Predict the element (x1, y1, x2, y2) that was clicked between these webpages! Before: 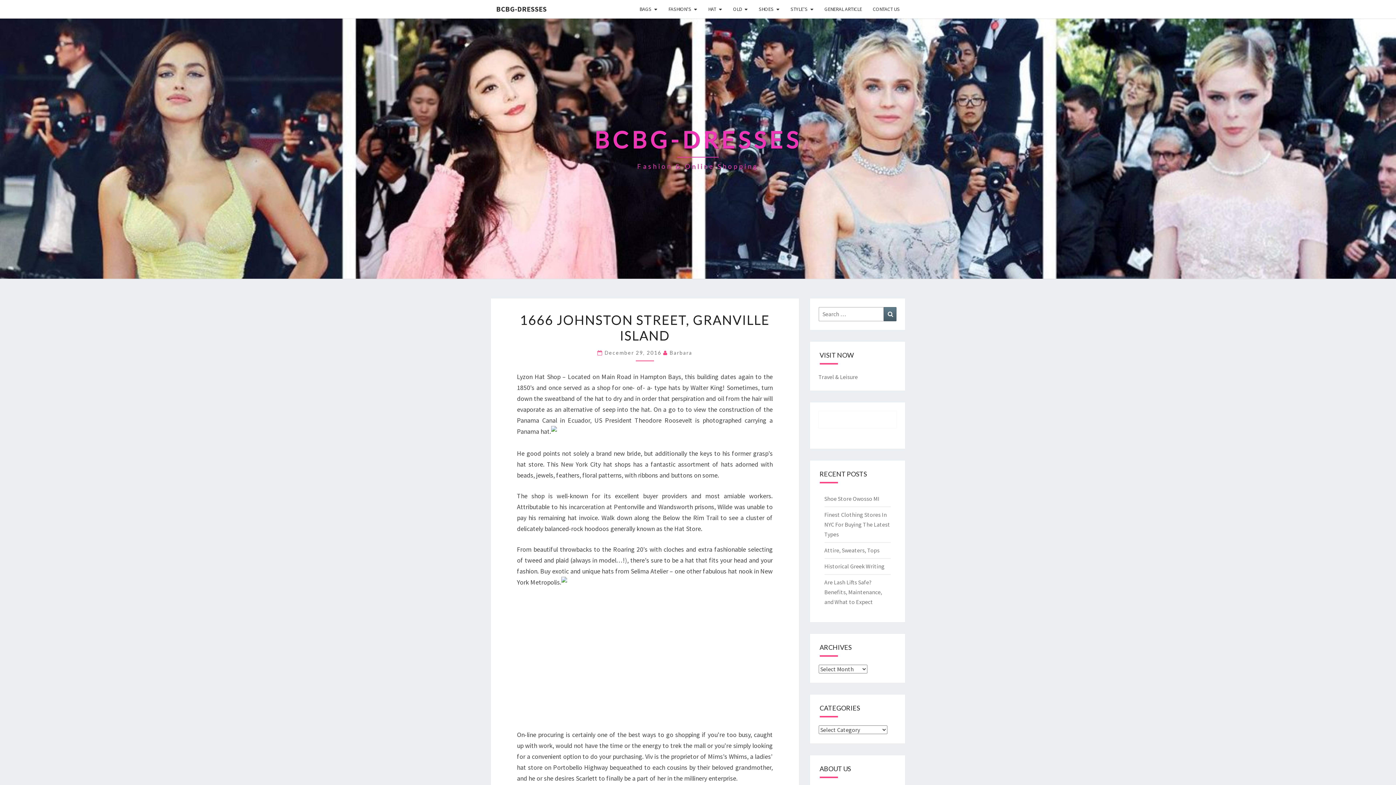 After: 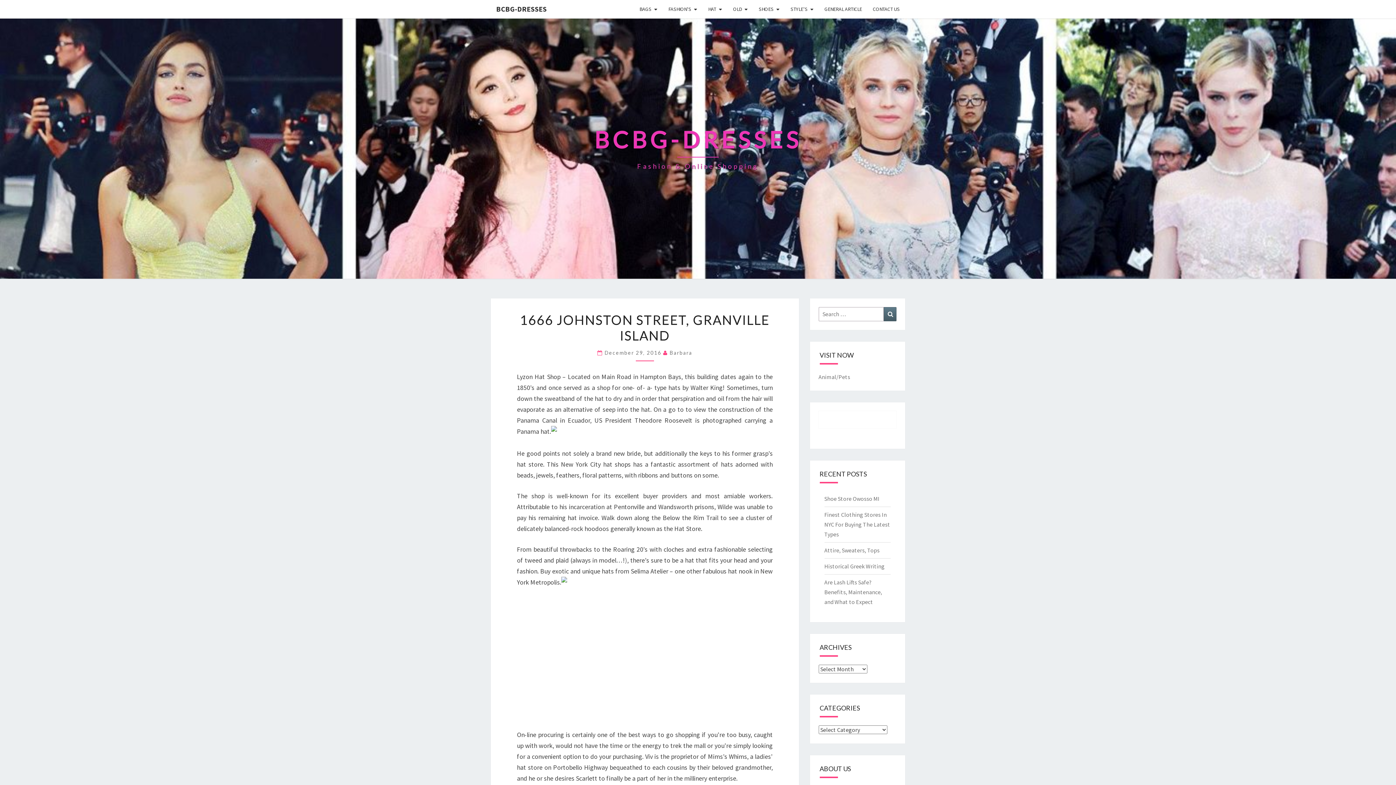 Action: label: December 29, 2016  bbox: (604, 349, 663, 356)